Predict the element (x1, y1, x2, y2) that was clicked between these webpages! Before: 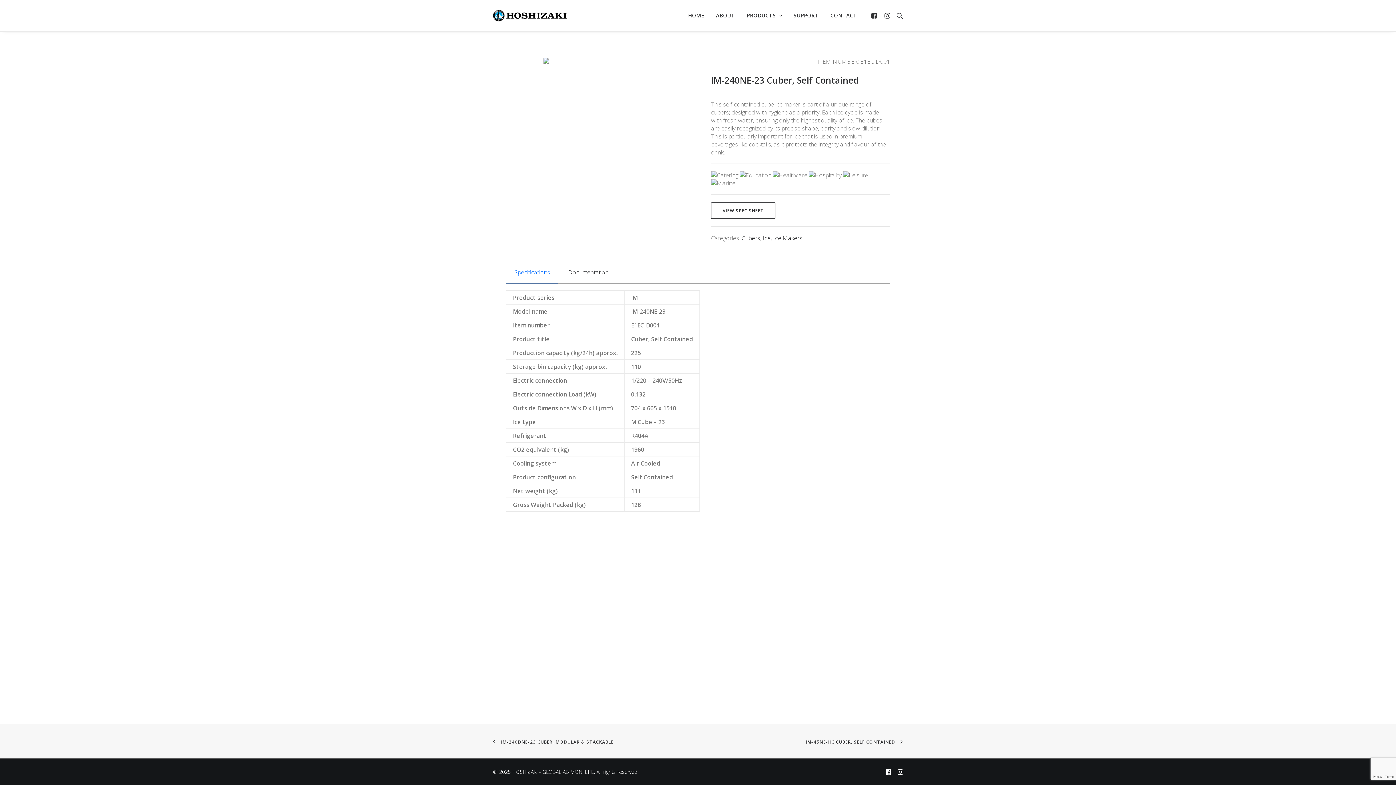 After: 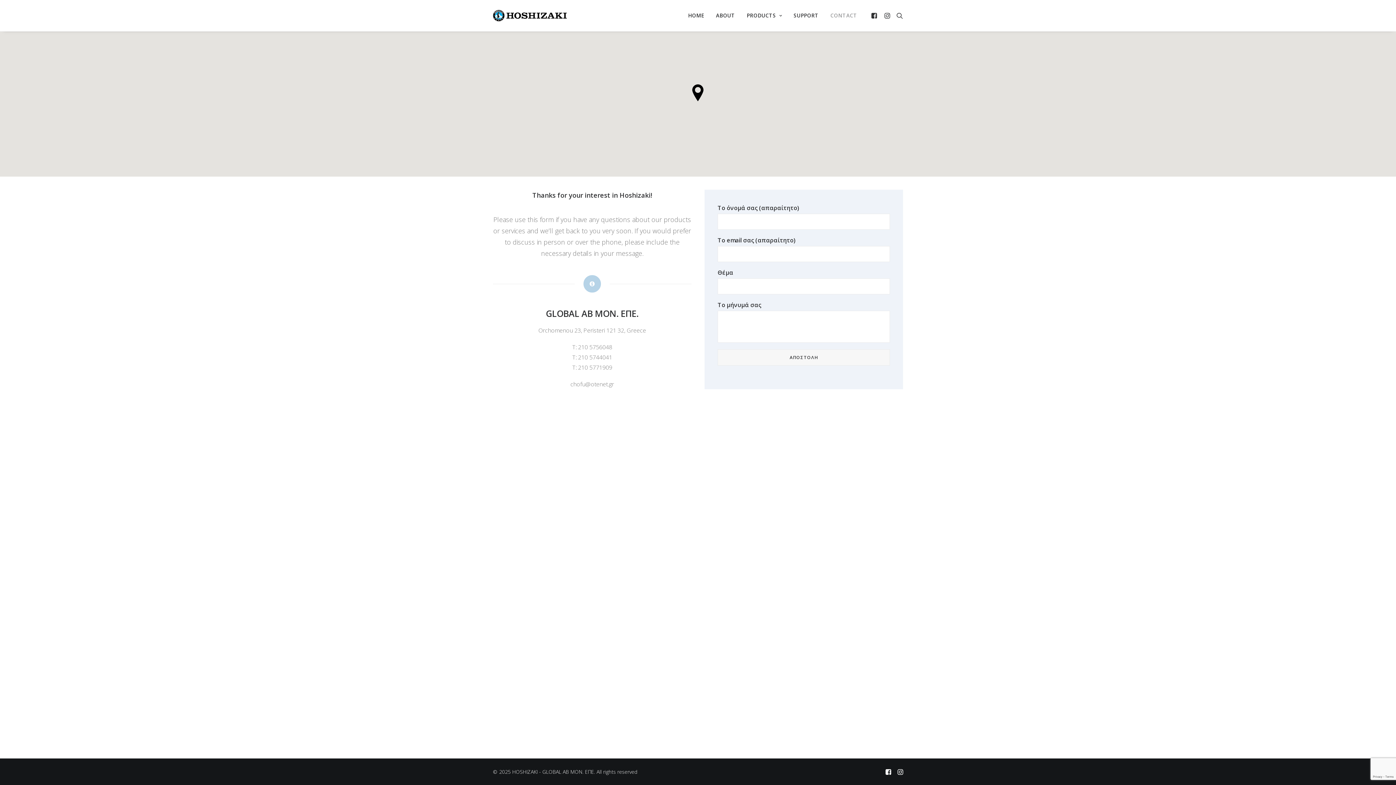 Action: label: CONTACT bbox: (825, 0, 857, 31)